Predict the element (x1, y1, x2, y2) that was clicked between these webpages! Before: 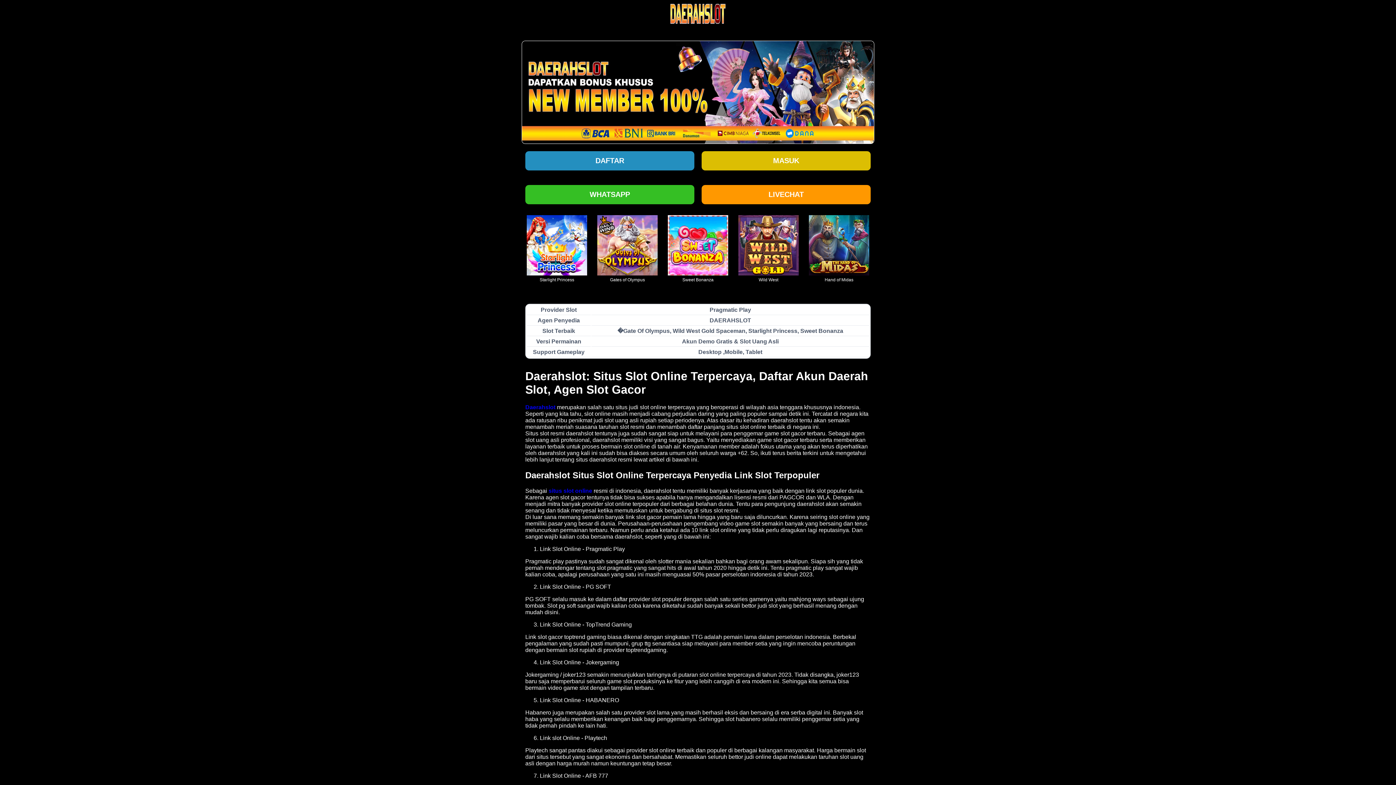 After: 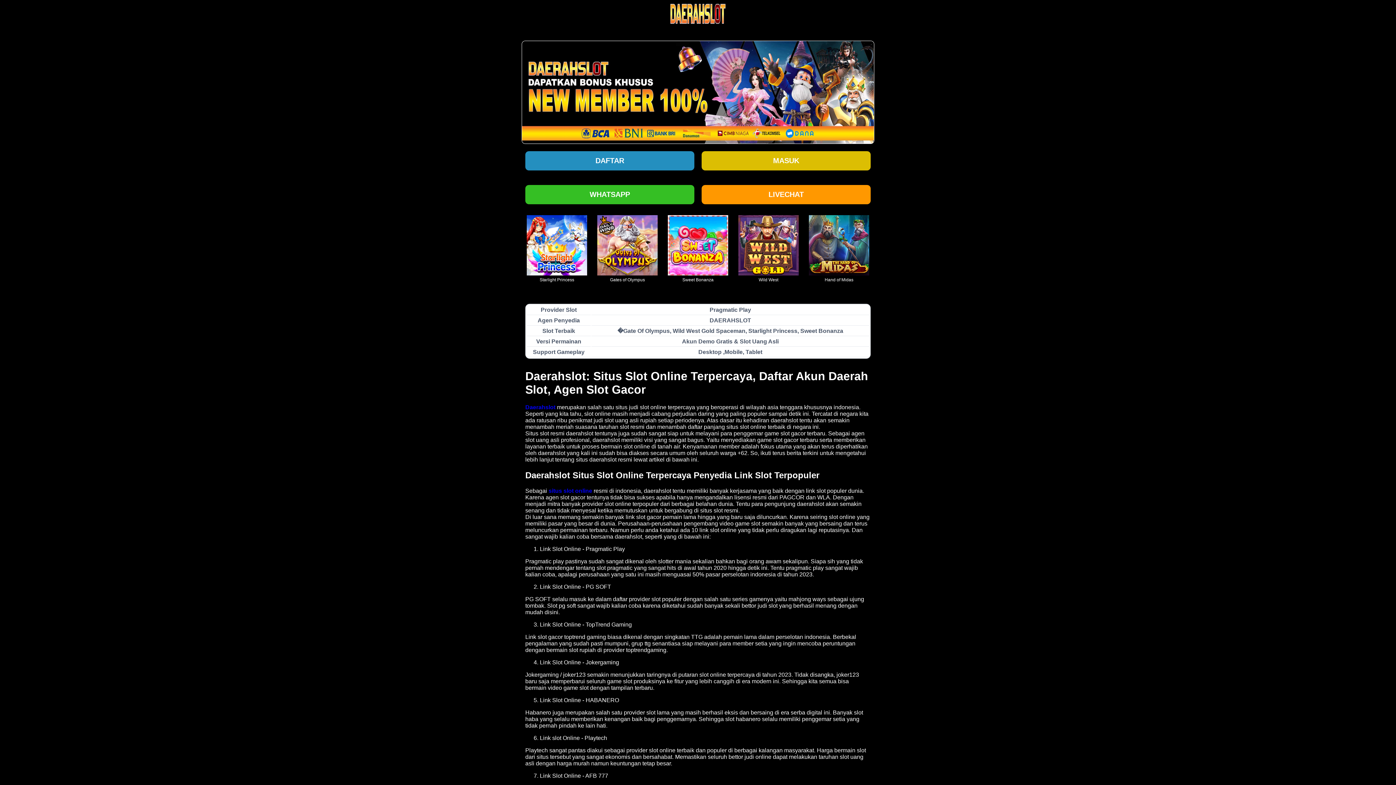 Action: bbox: (809, 242, 869, 247)